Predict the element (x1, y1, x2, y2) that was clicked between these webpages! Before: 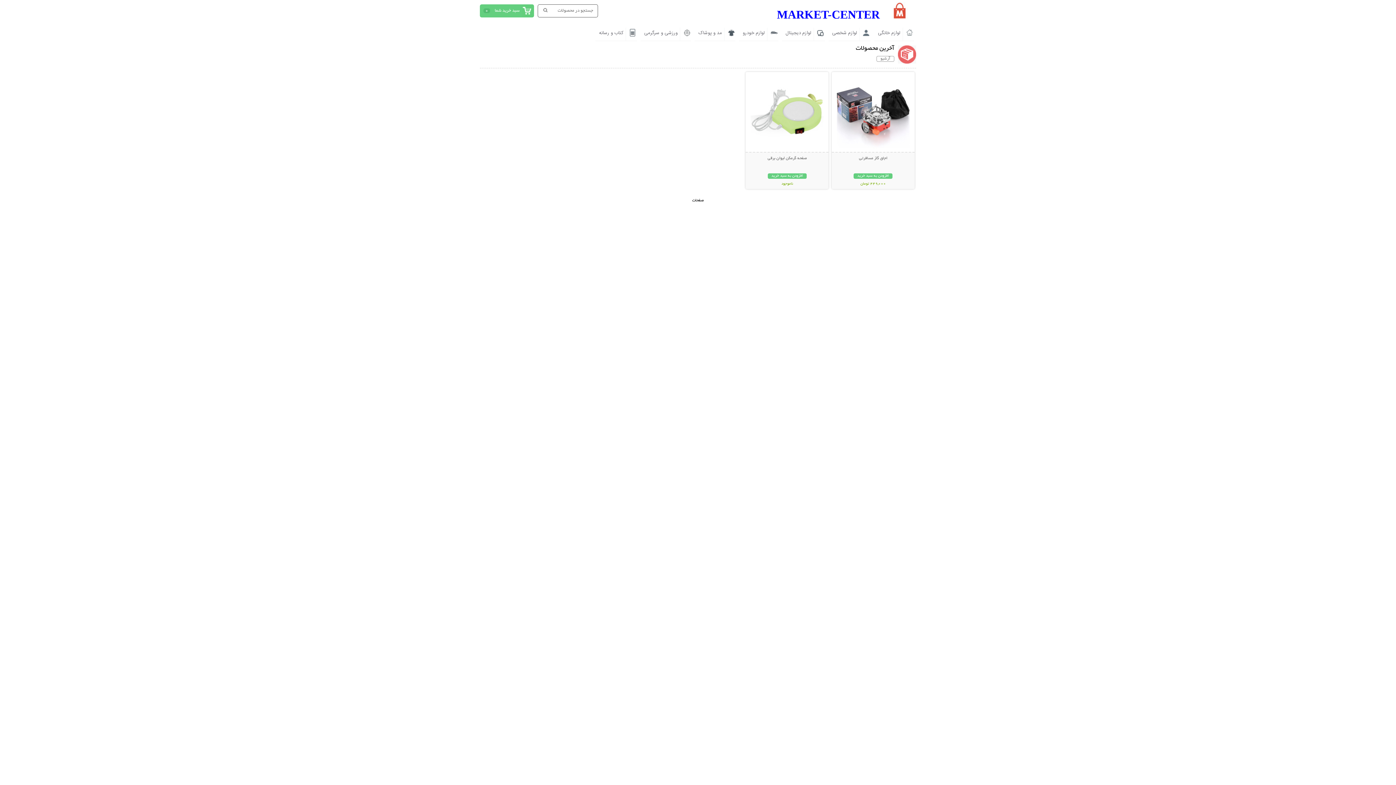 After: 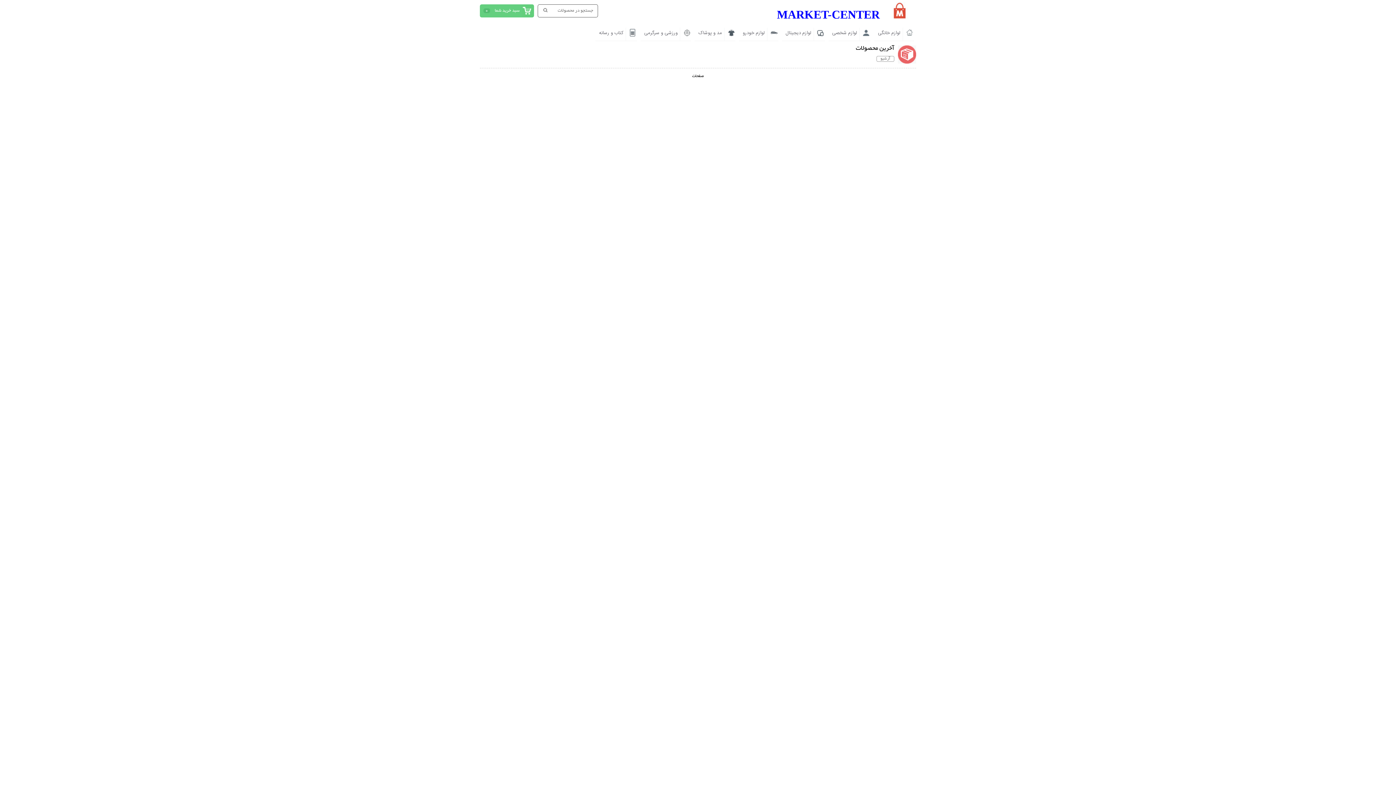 Action: bbox: (541, 5, 549, 13)